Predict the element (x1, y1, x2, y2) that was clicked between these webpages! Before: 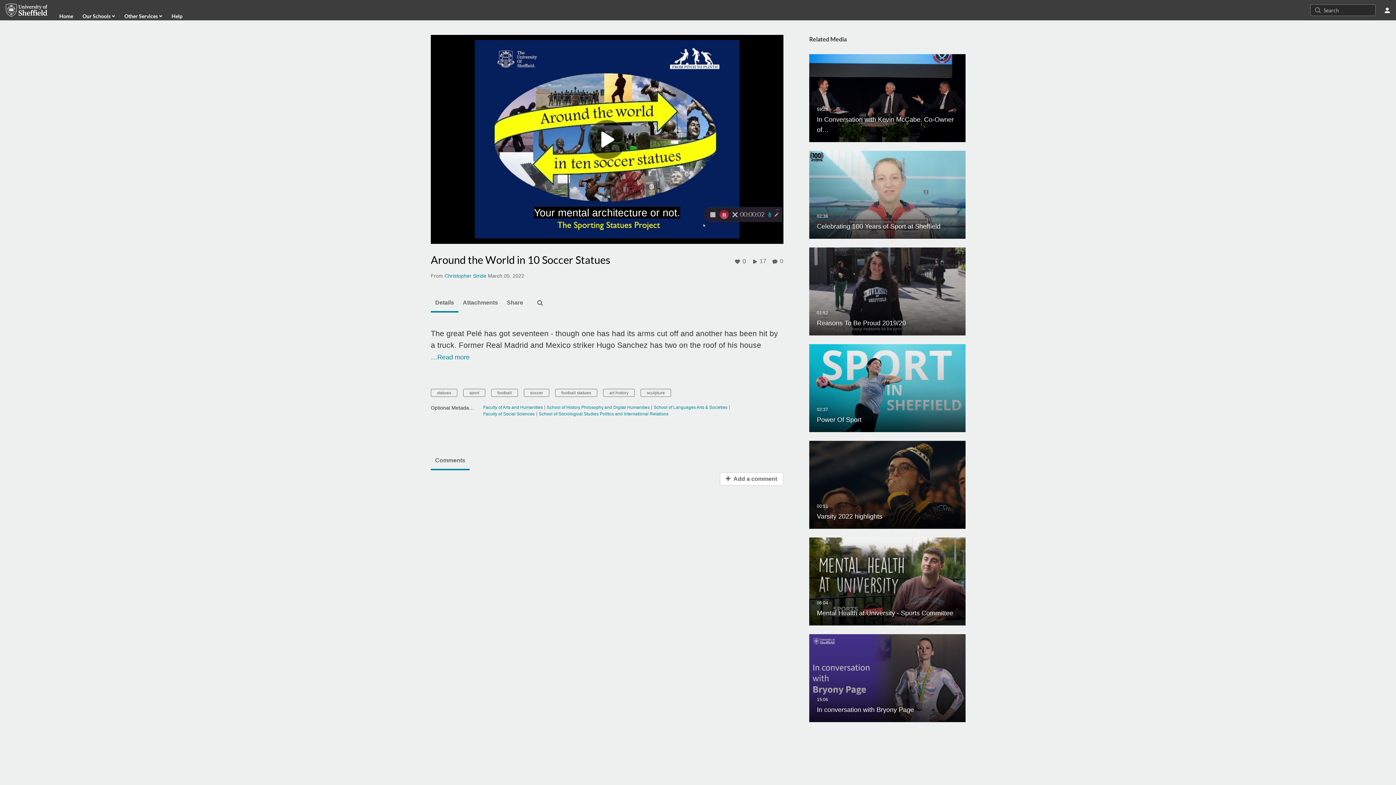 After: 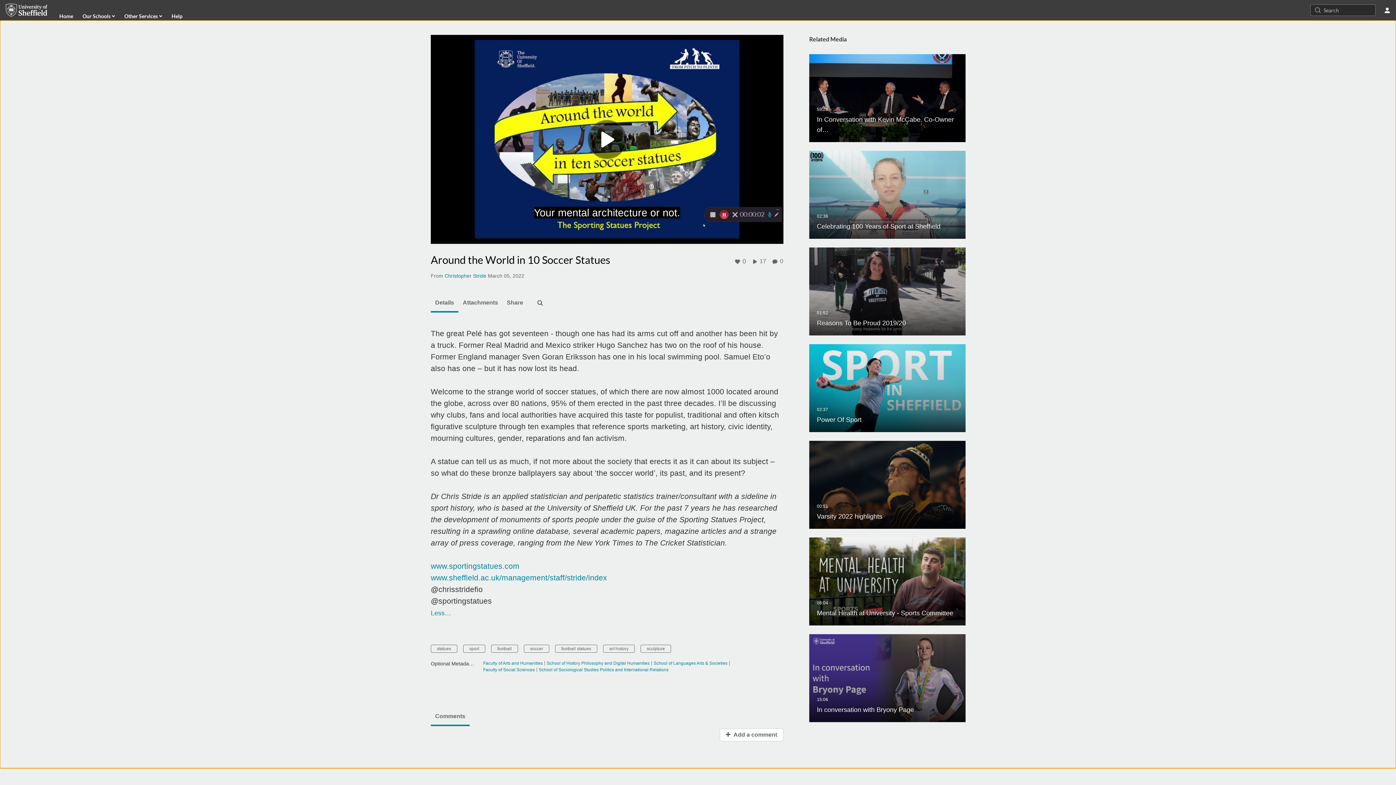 Action: bbox: (430, 353, 469, 368) label: …Read more